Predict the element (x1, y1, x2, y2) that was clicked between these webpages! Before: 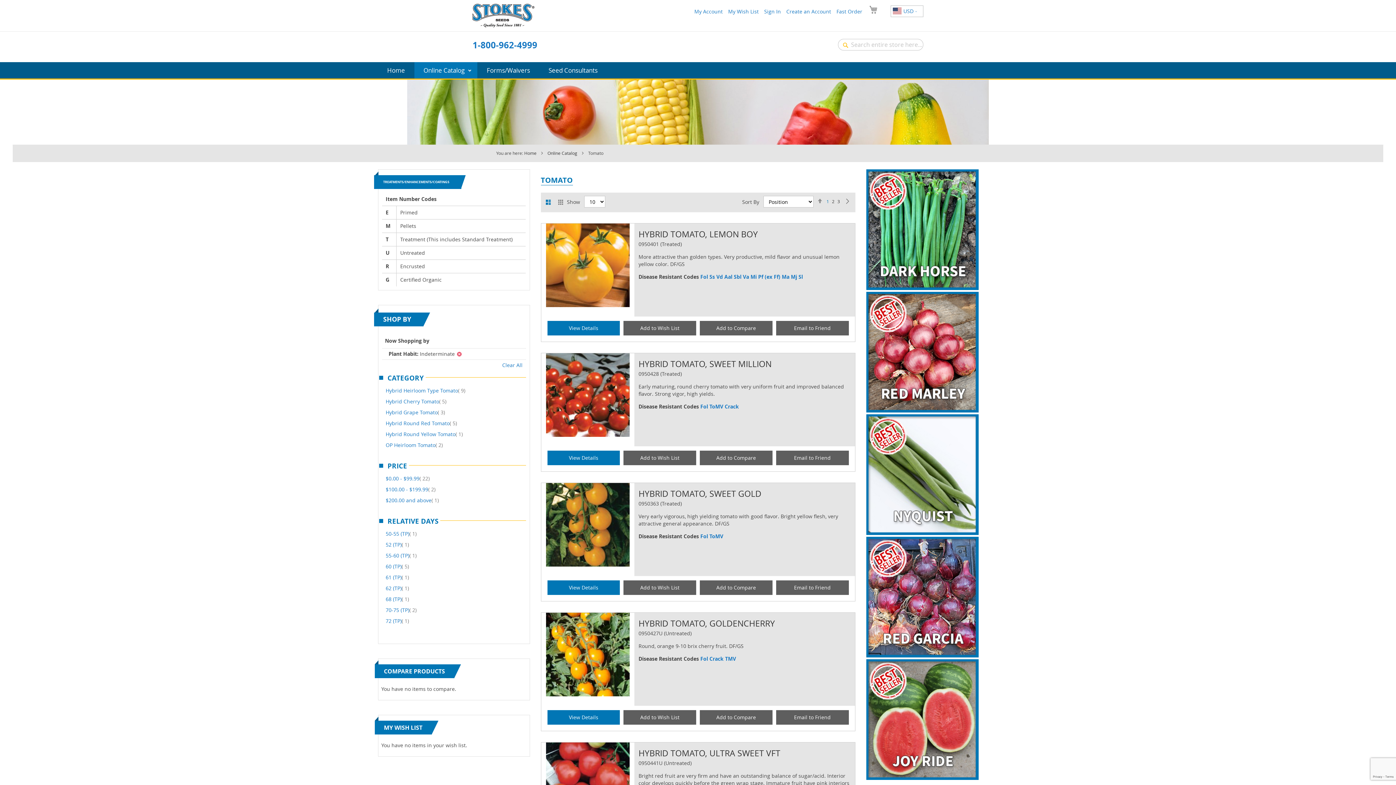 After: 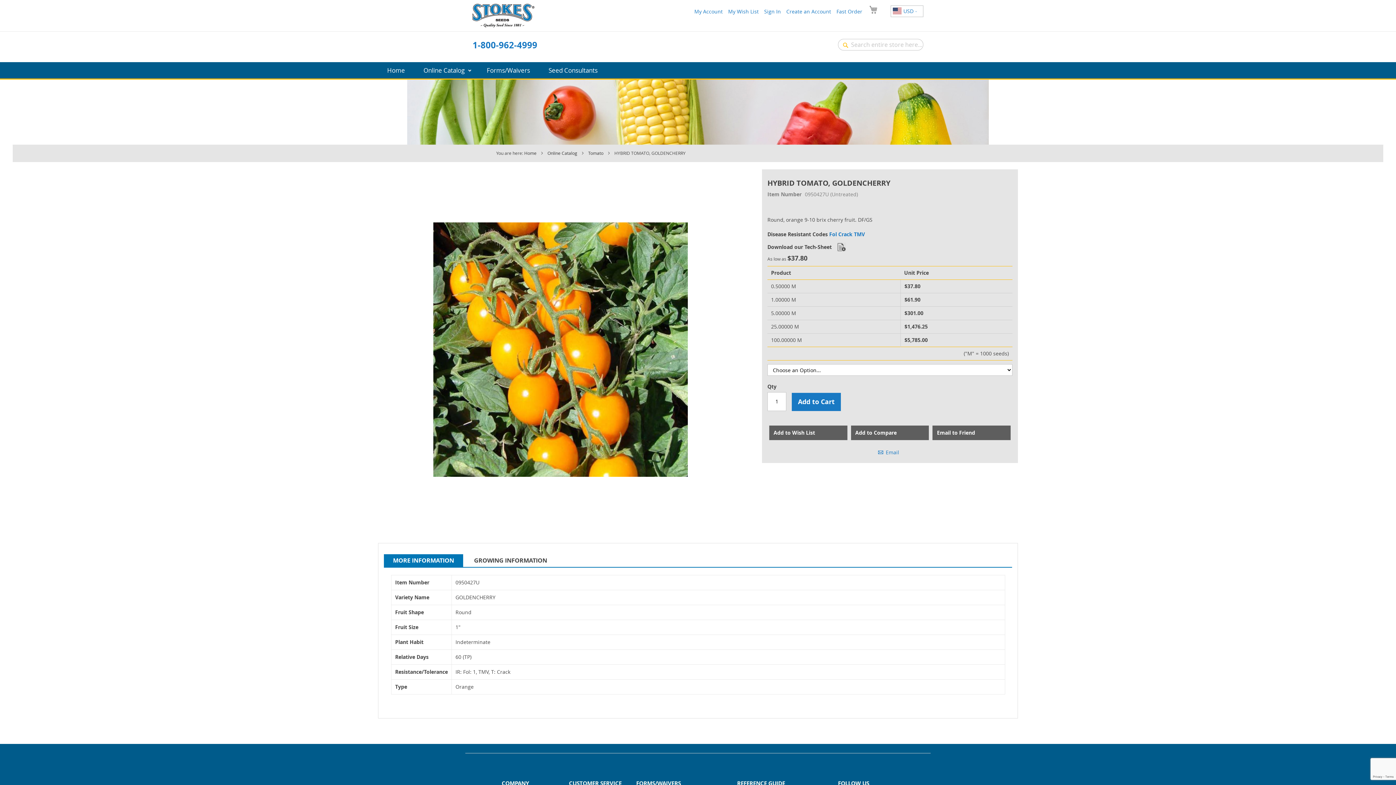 Action: label: HYBRID TOMATO, GOLDENCHERRY bbox: (638, 618, 775, 629)